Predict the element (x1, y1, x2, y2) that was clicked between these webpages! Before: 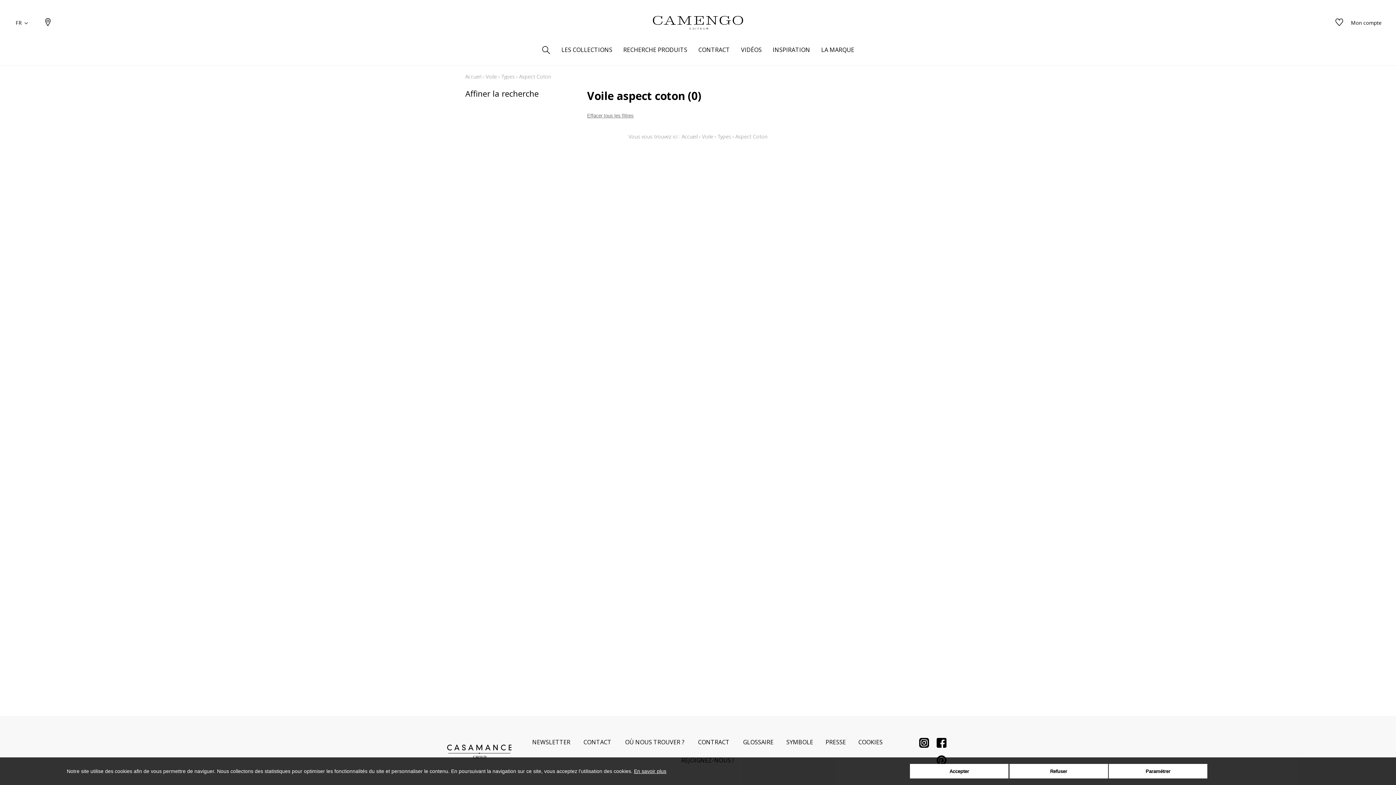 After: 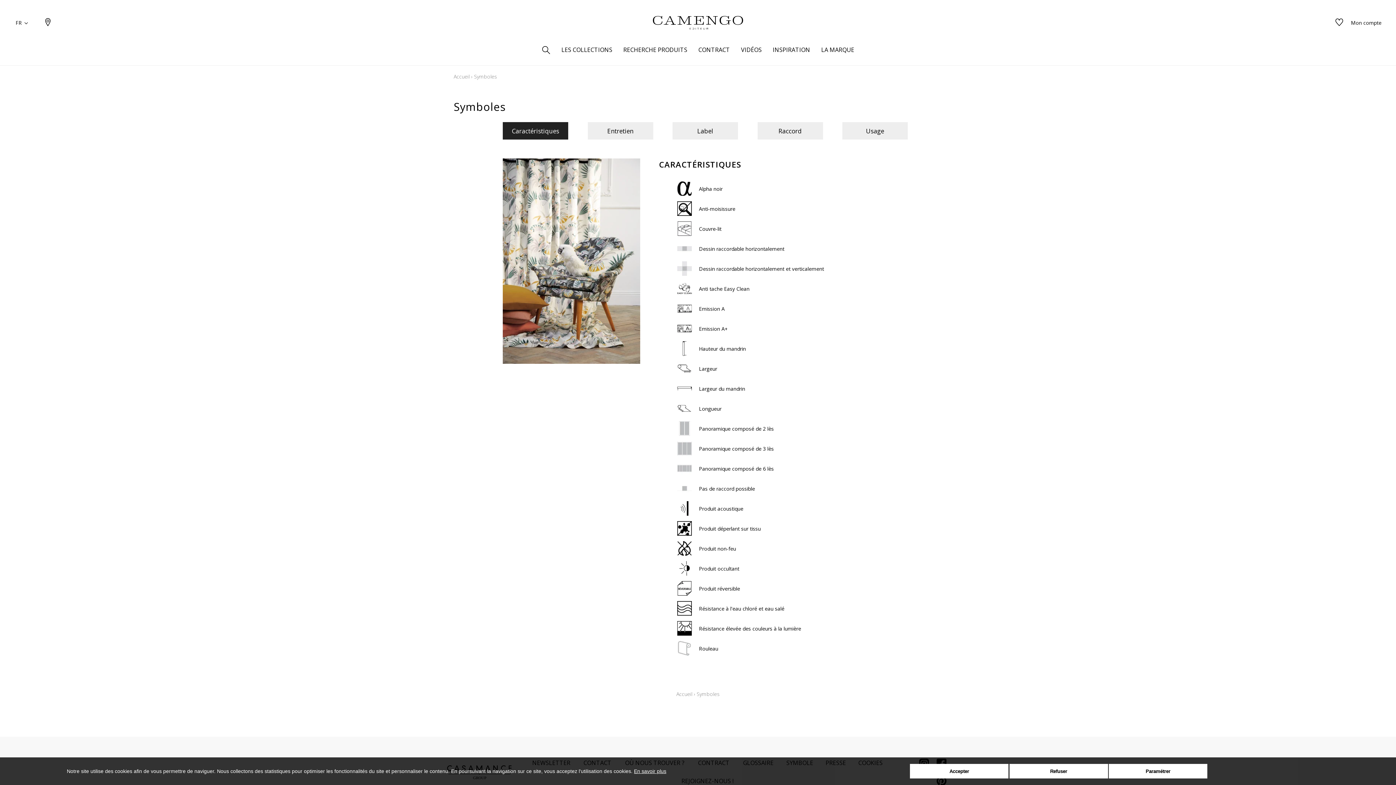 Action: bbox: (786, 738, 813, 747) label: SYMBOLE